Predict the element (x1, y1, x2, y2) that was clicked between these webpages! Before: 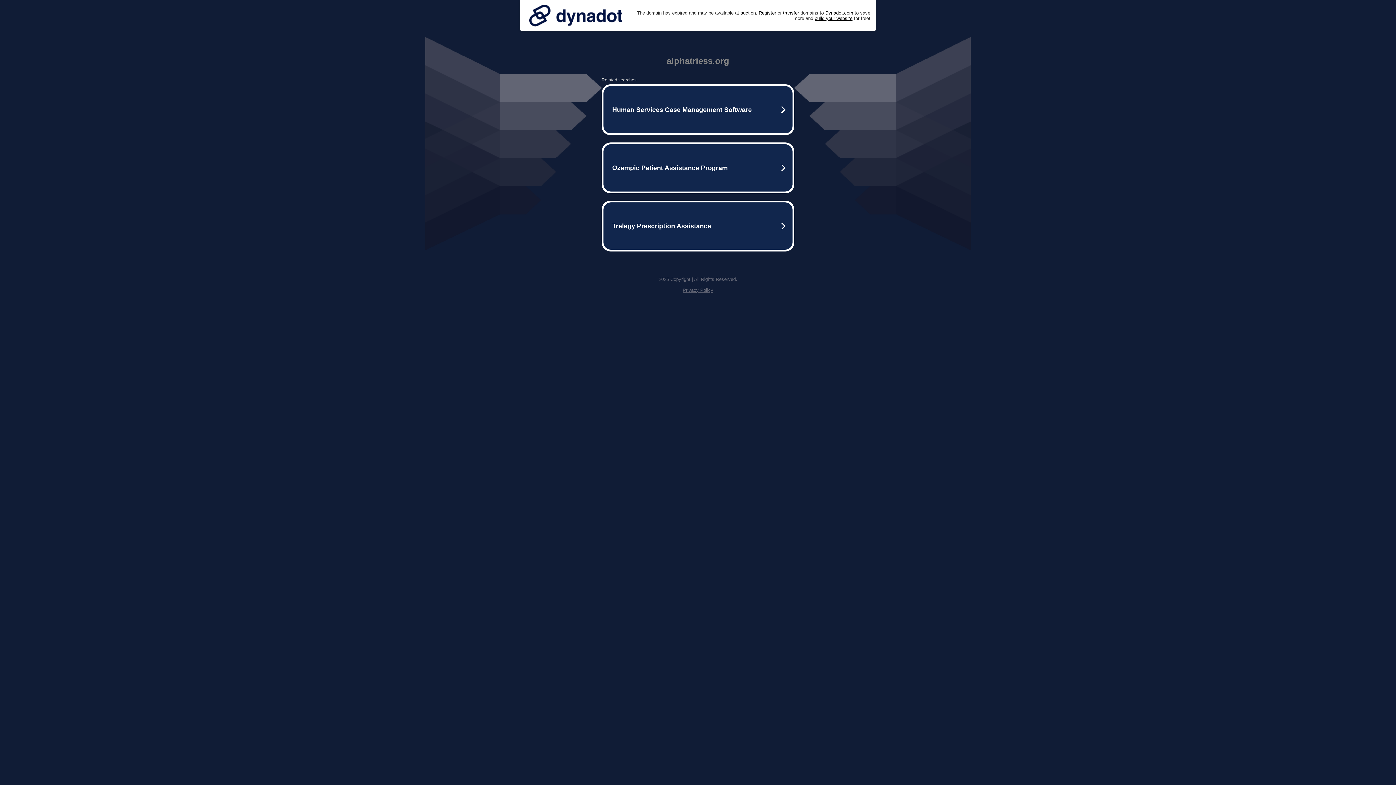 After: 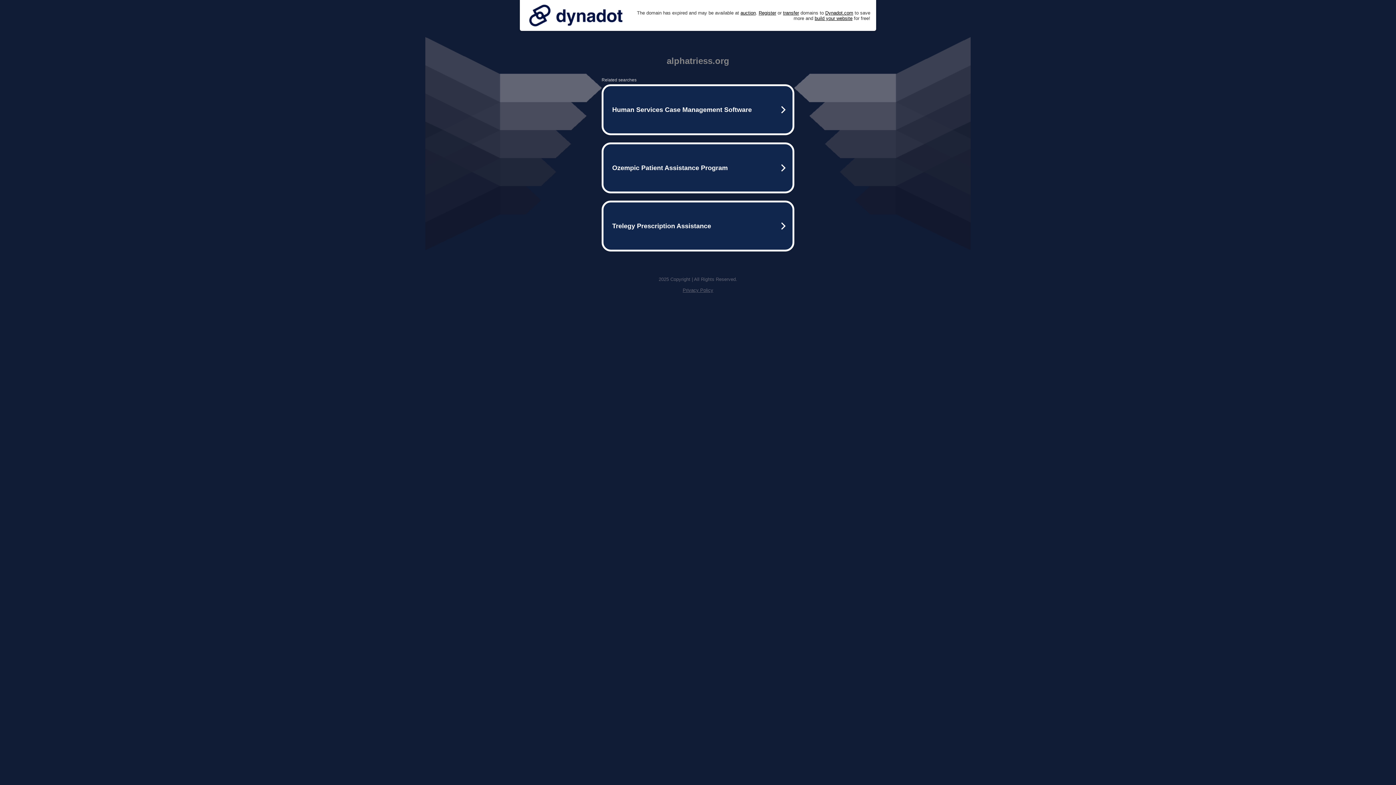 Action: label: Privacy Policy bbox: (682, 287, 713, 293)